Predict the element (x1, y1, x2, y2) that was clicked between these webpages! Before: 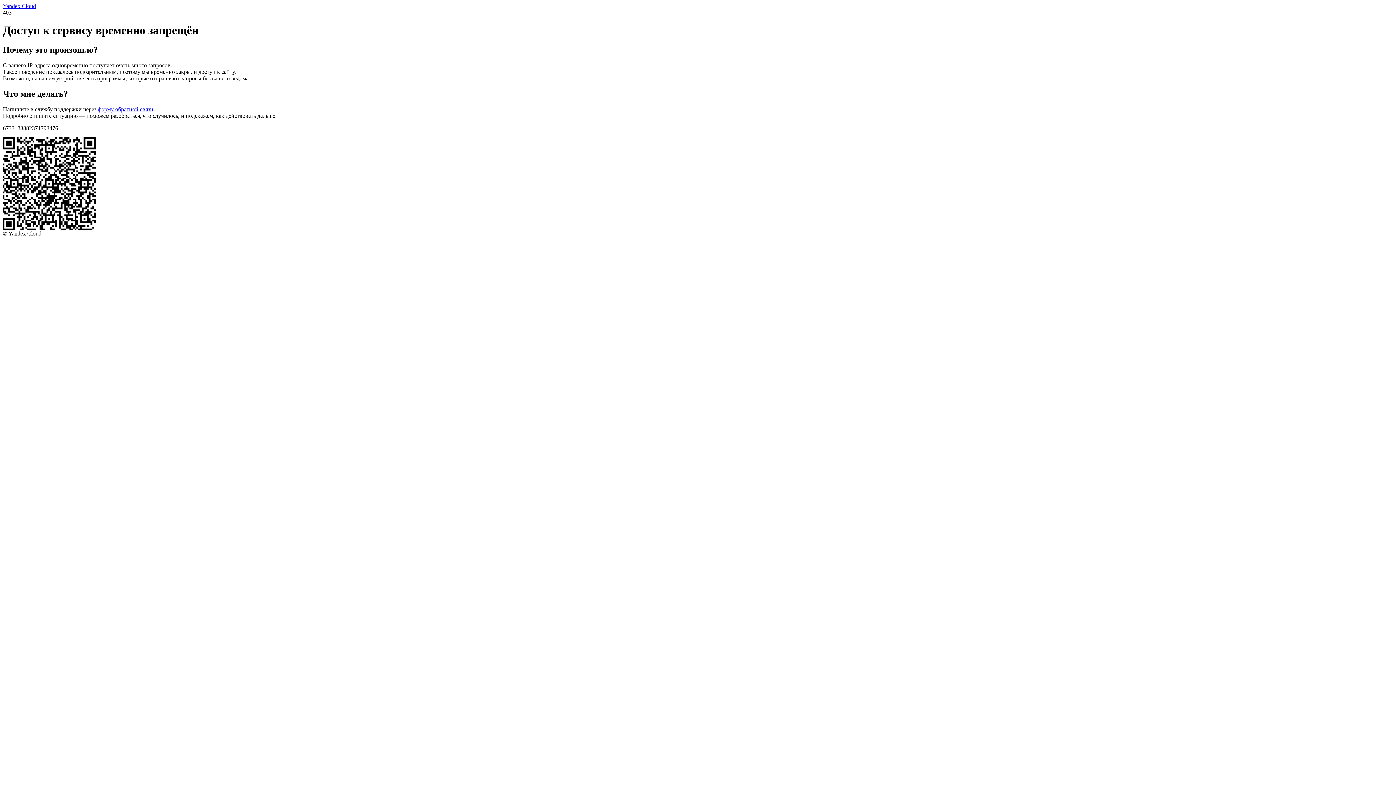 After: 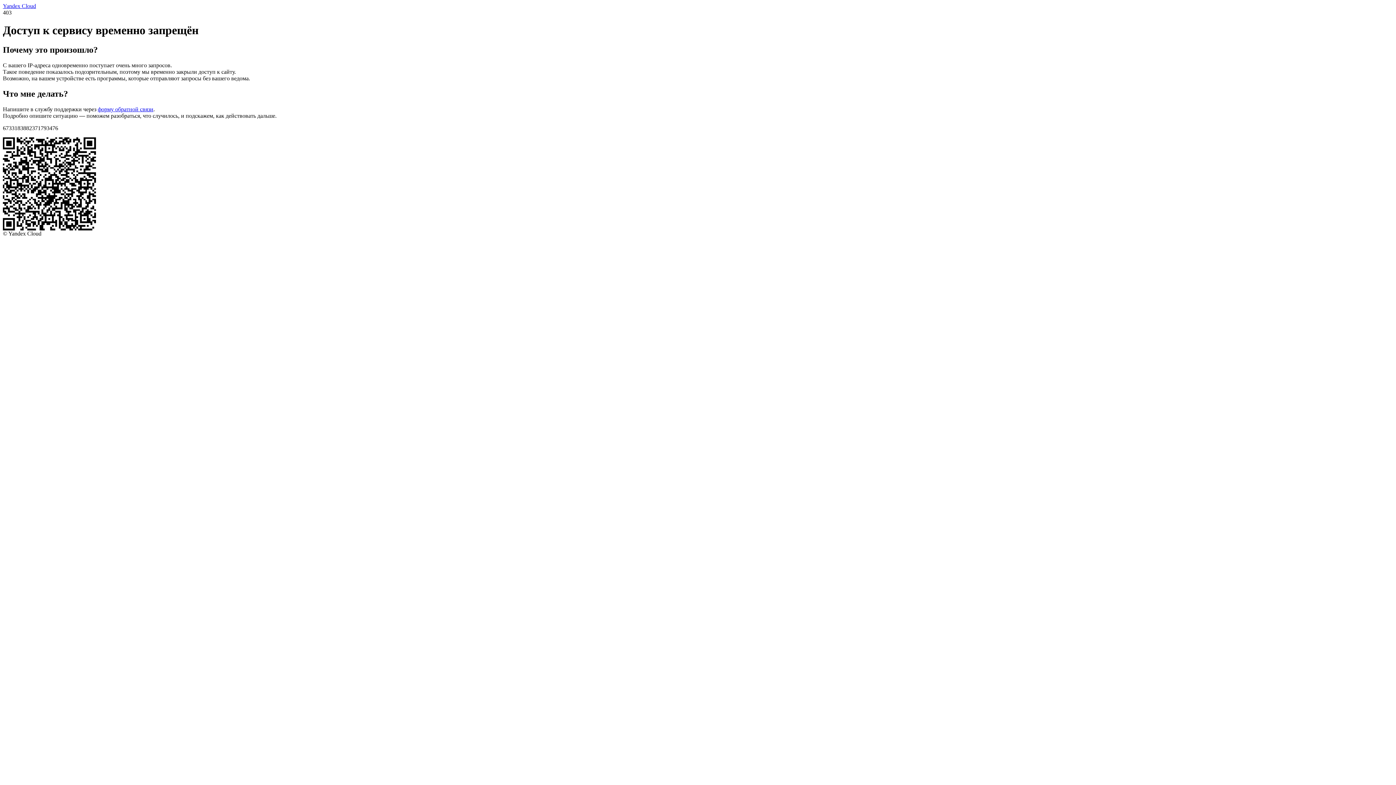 Action: bbox: (2, 2, 36, 9) label: Yandex Cloud